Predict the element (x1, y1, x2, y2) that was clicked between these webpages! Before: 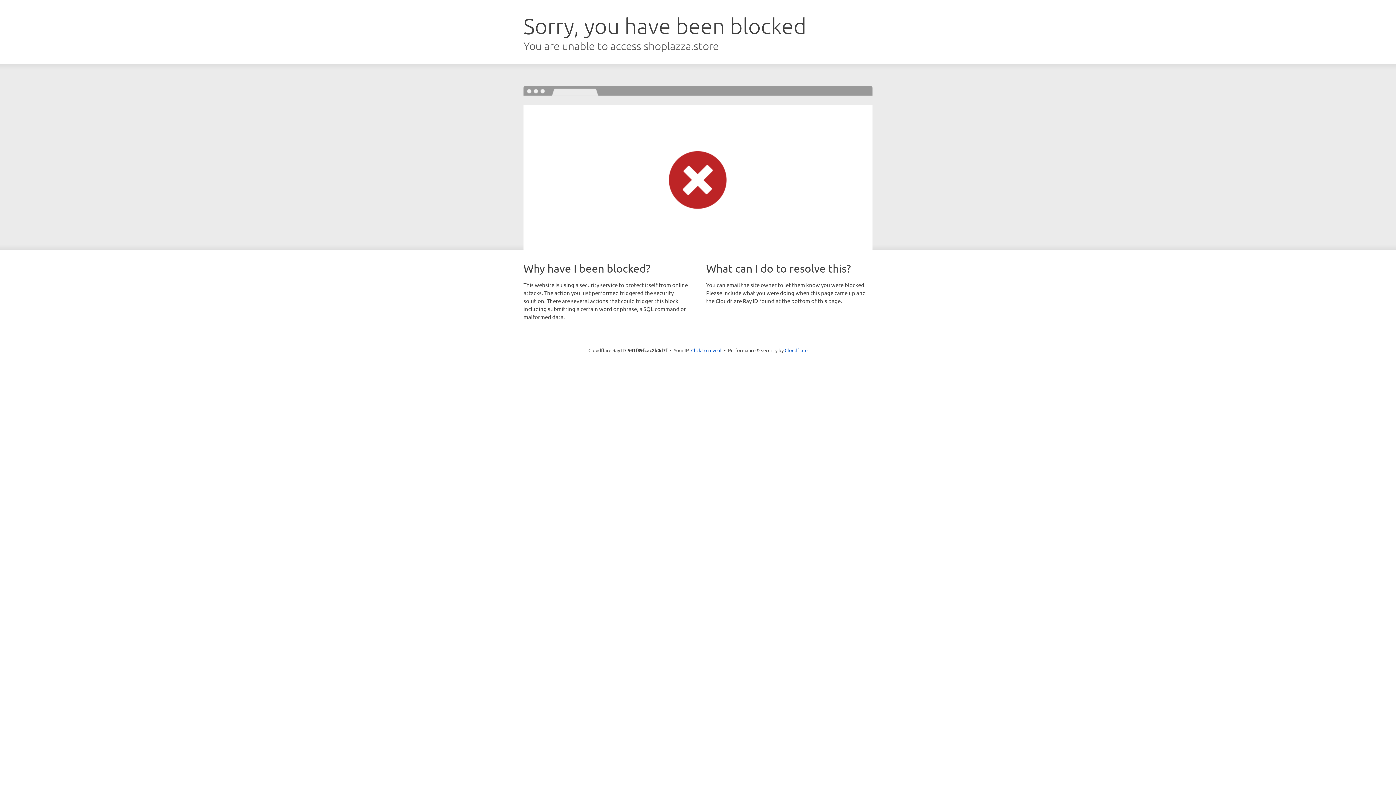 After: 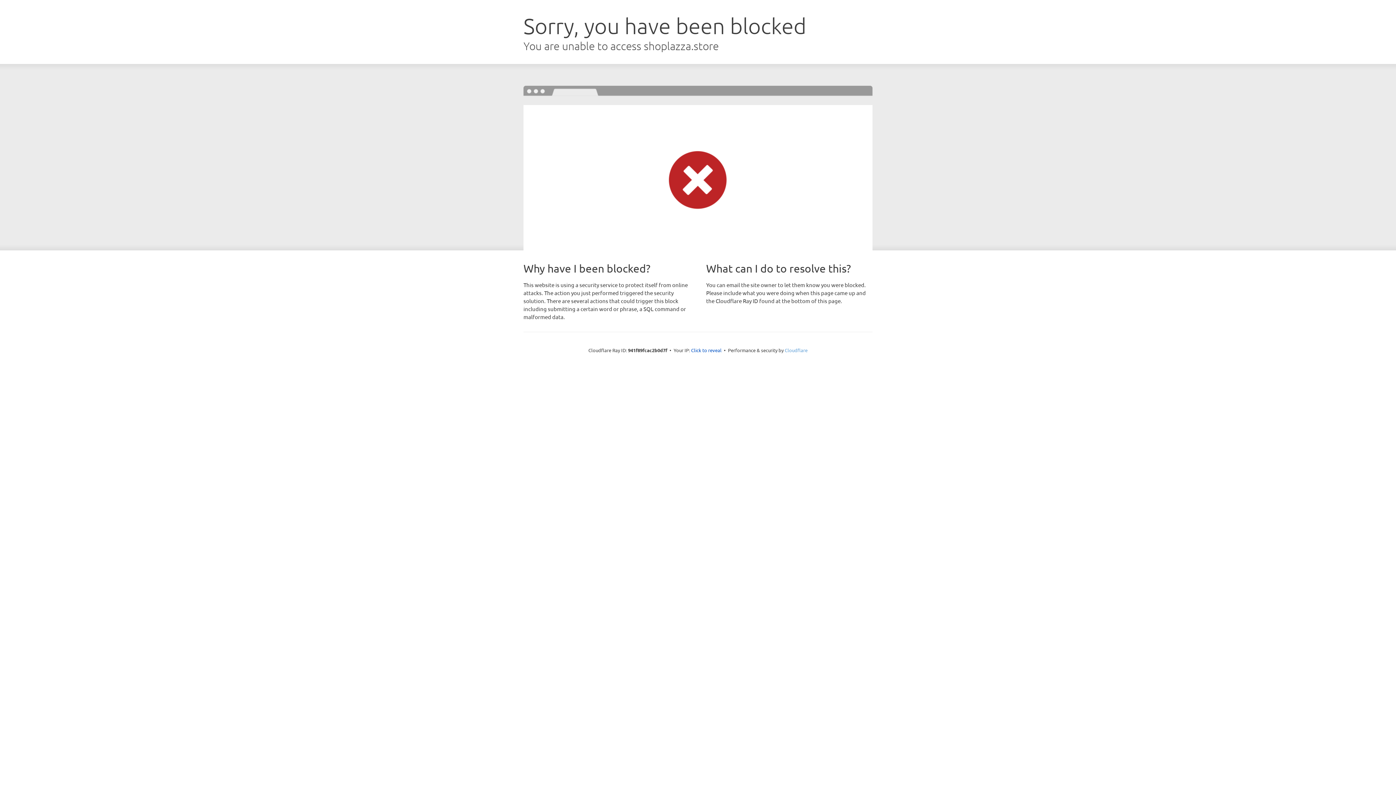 Action: label: Cloudflare bbox: (784, 347, 807, 353)